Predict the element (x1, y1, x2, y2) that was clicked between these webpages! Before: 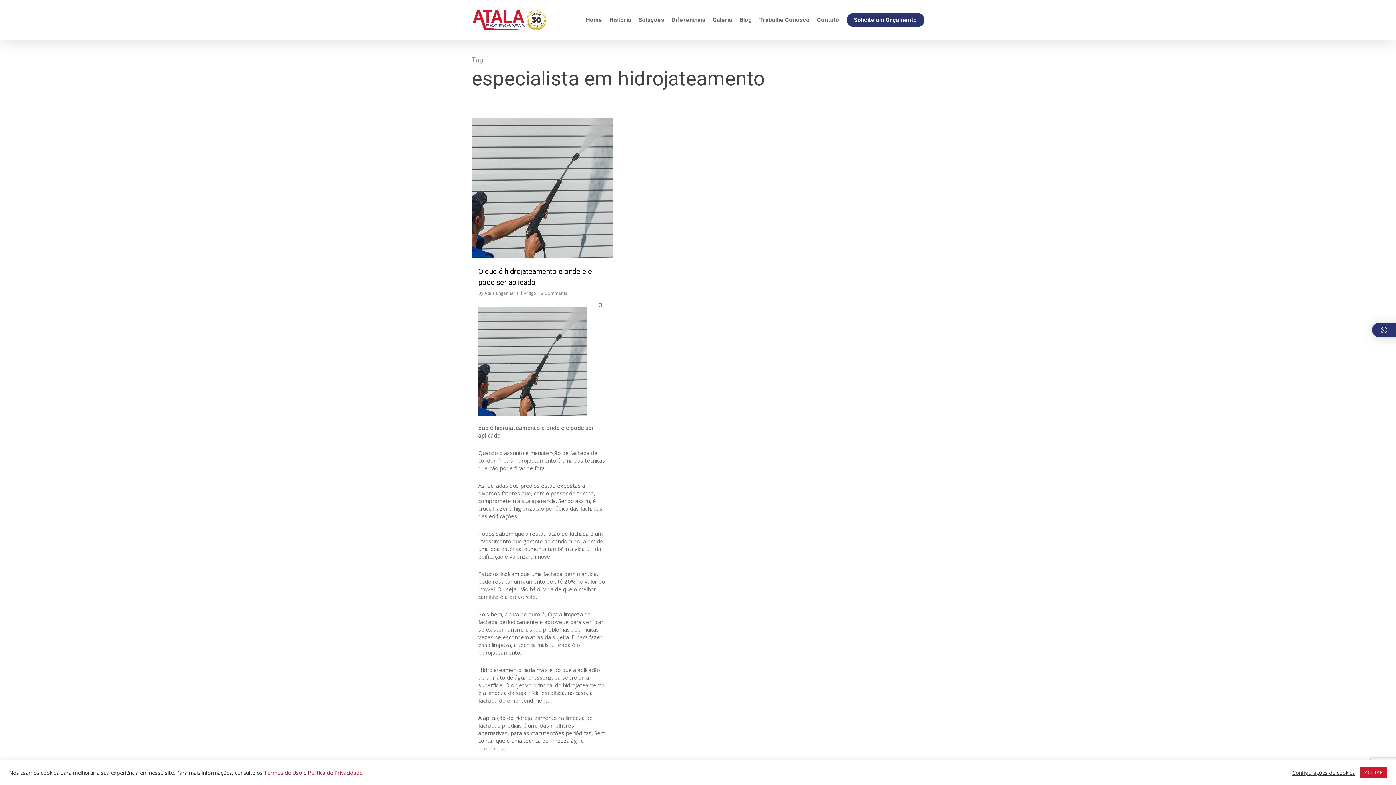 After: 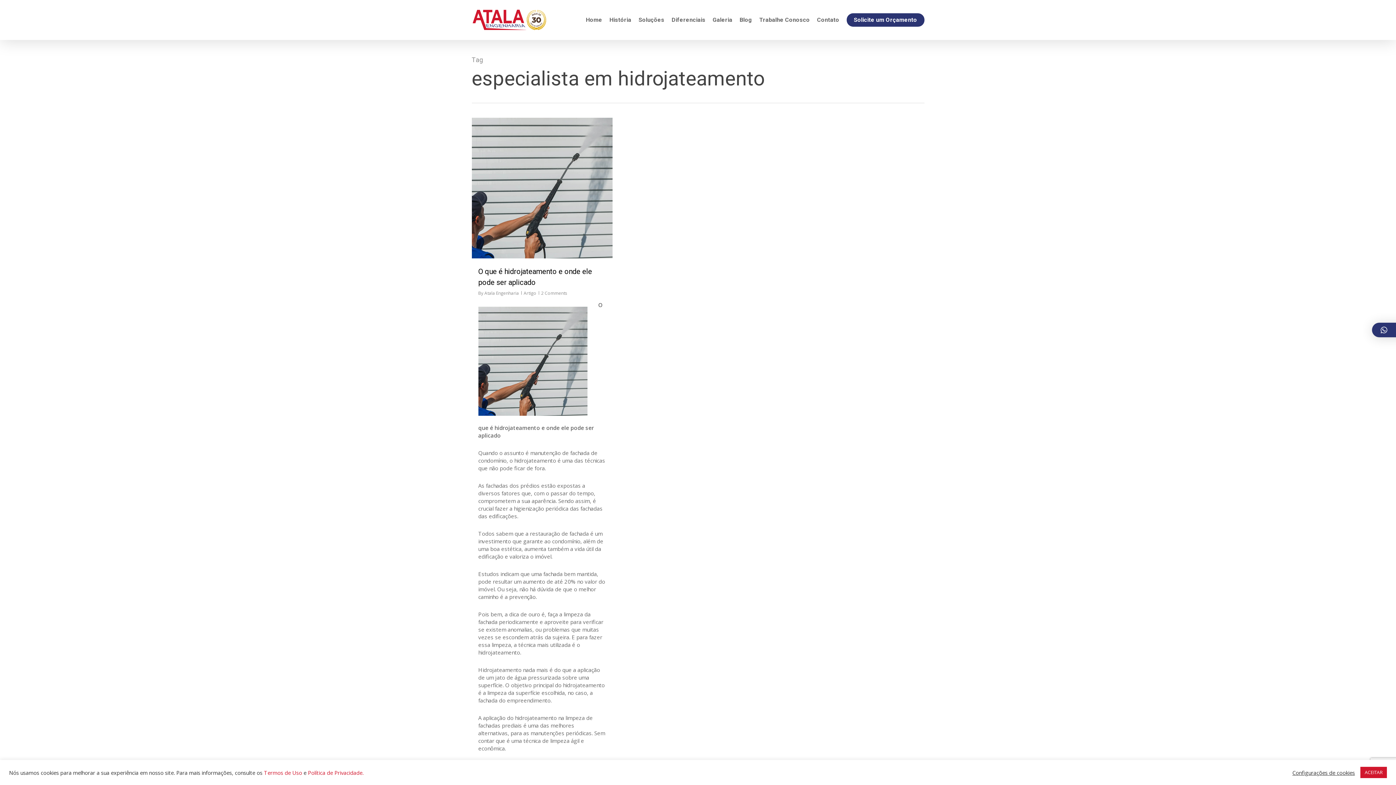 Action: bbox: (1372, 322, 1413, 337)